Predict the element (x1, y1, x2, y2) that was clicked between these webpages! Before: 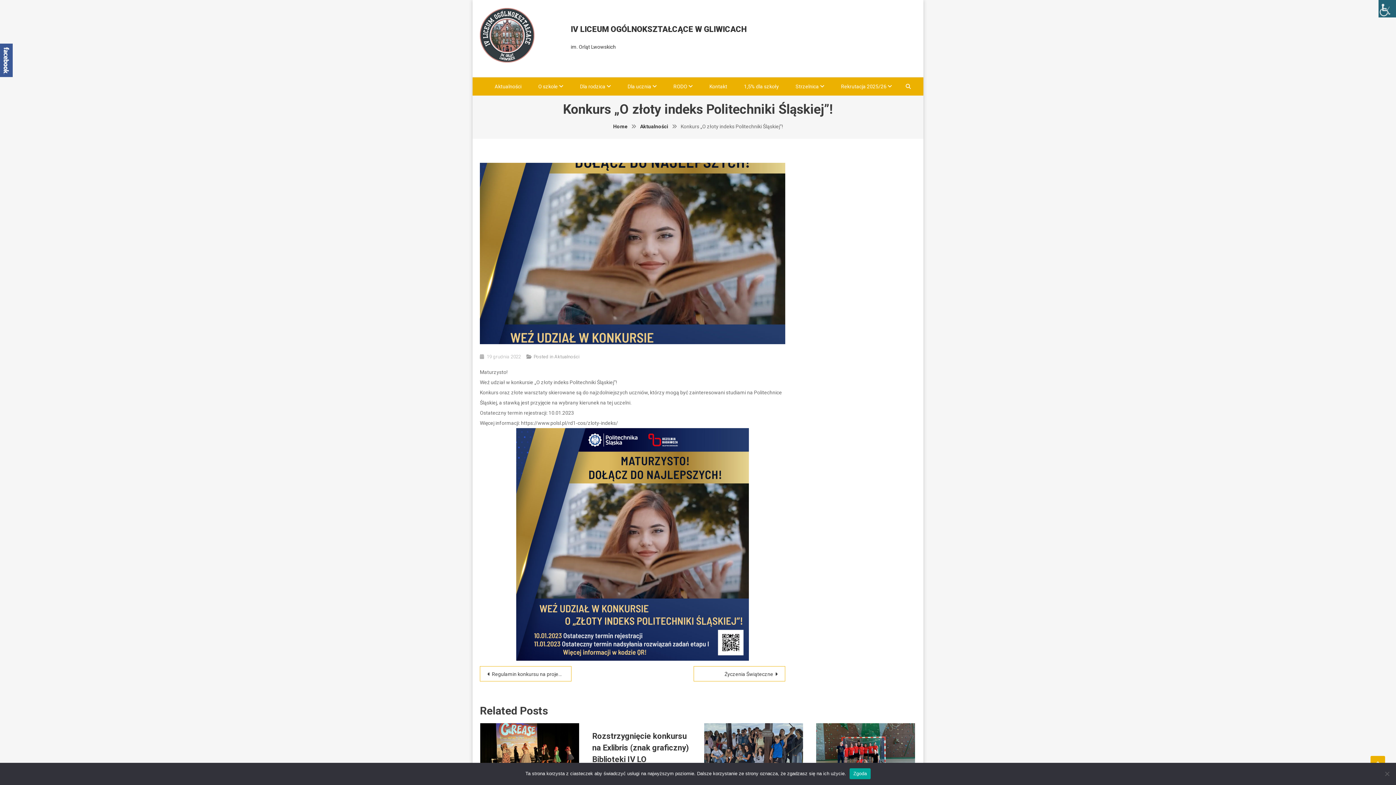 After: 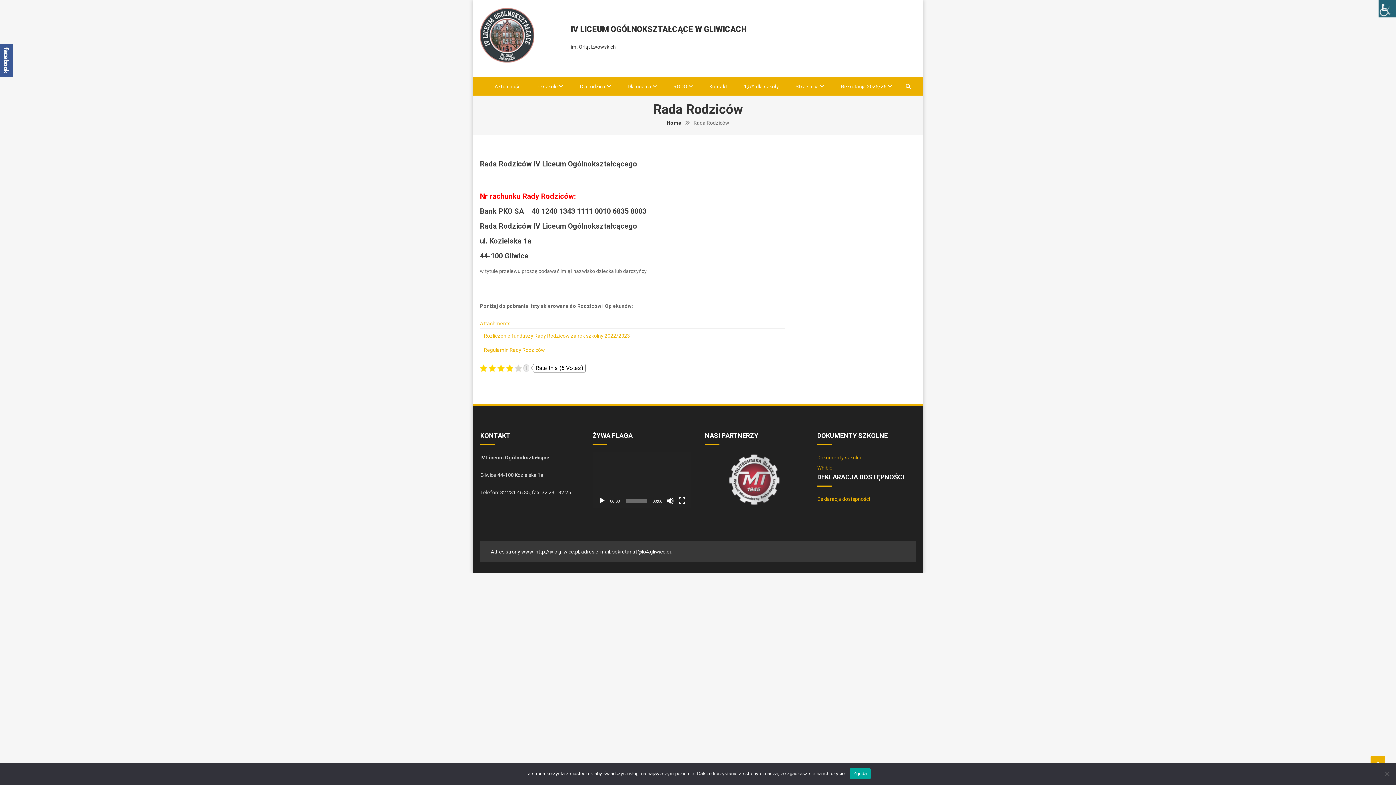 Action: bbox: (572, 80, 618, 93) label: Dla rodzica